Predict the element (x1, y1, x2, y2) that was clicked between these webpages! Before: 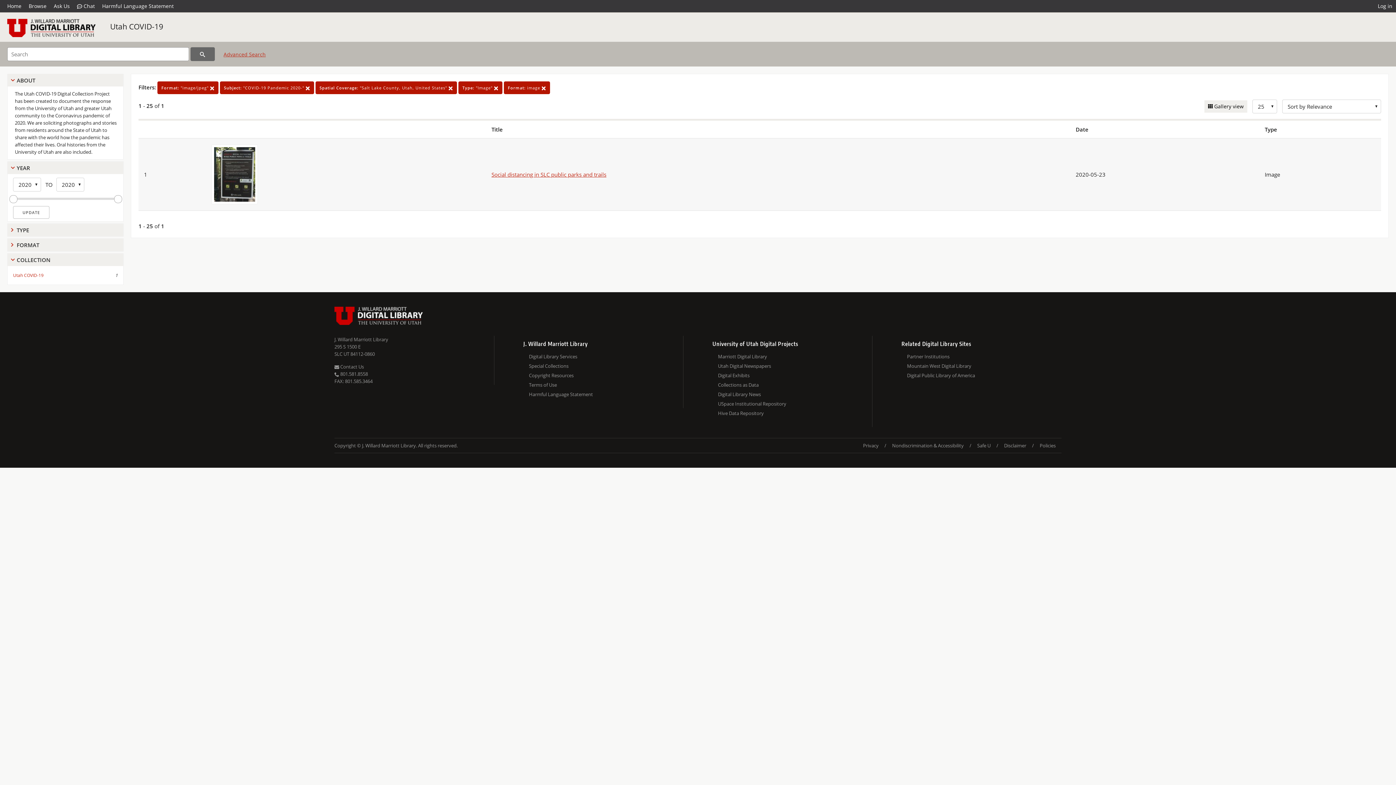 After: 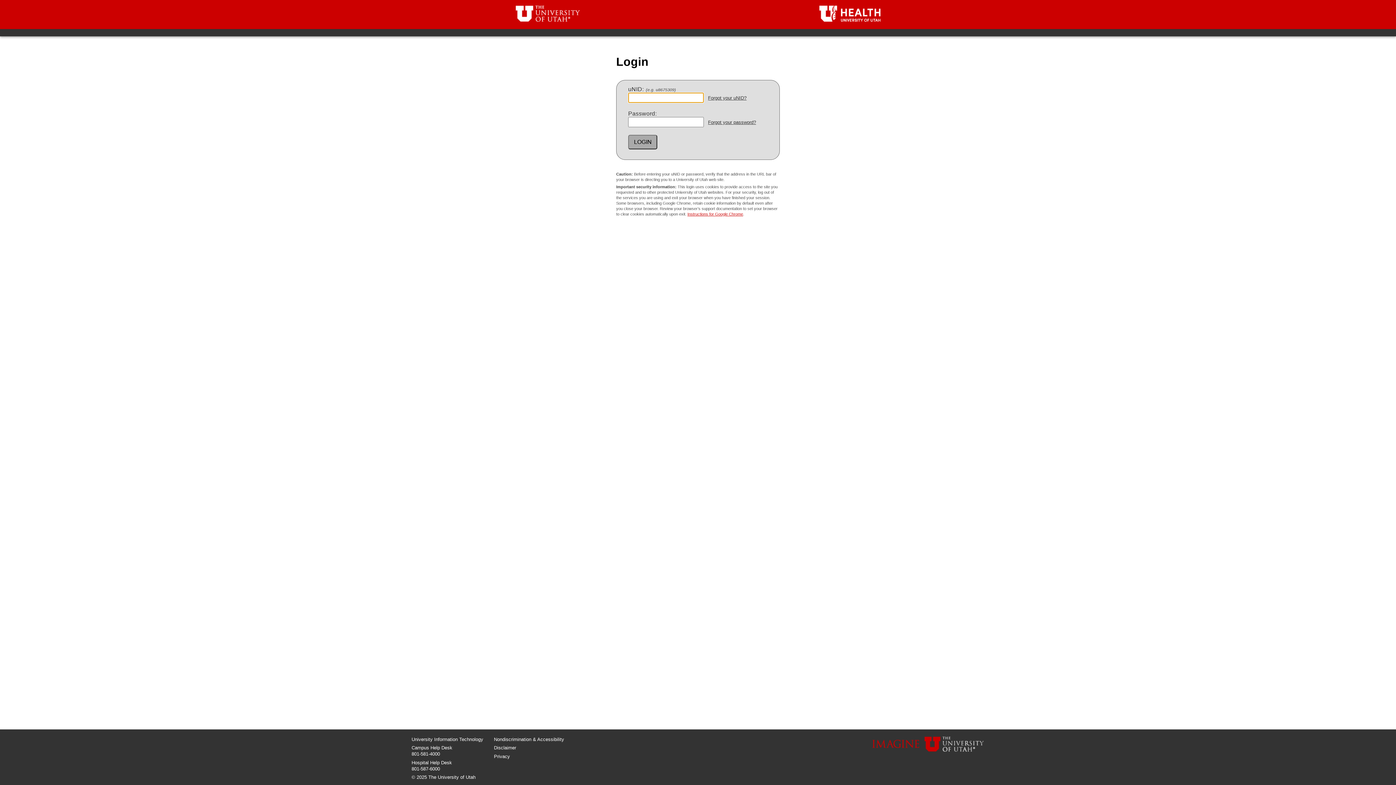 Action: bbox: (1374, 0, 1396, 12) label: Log in